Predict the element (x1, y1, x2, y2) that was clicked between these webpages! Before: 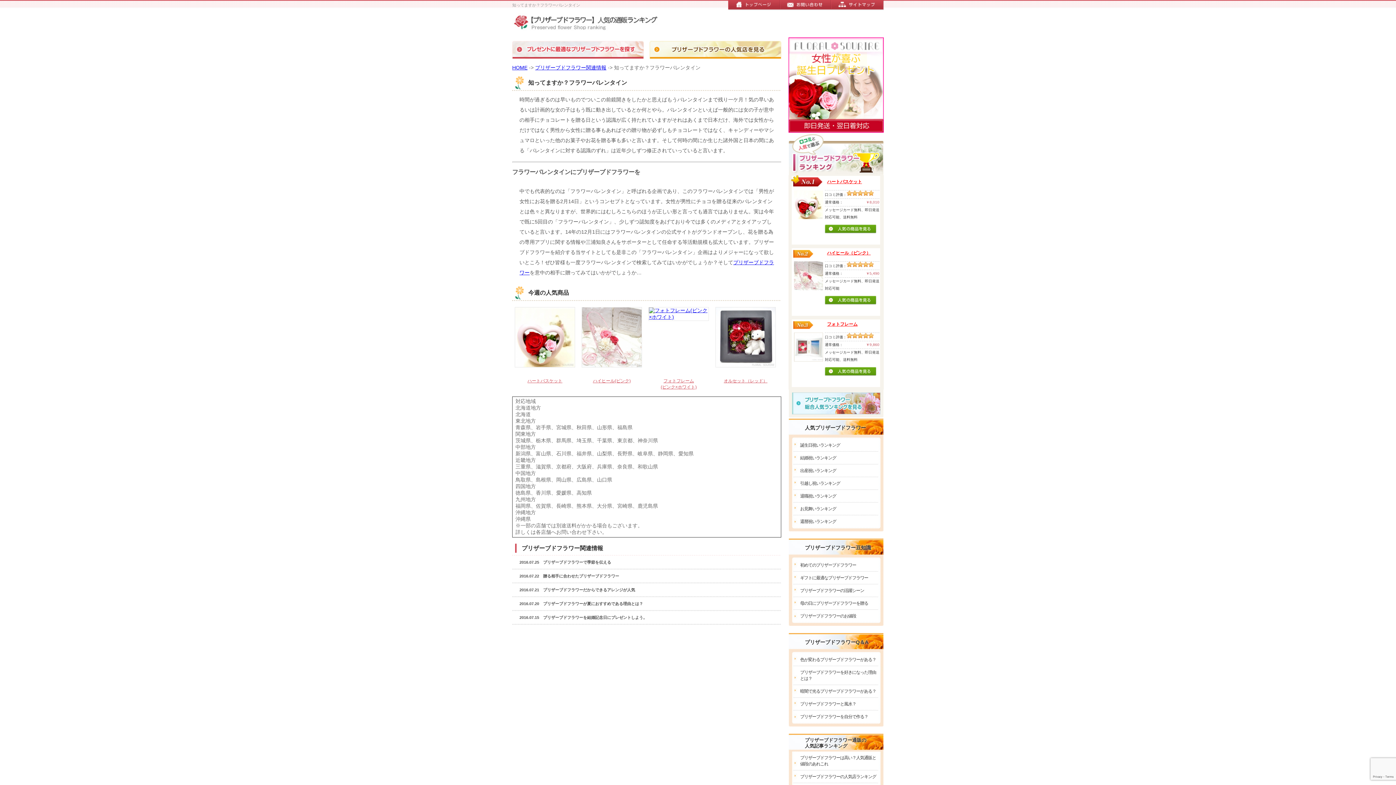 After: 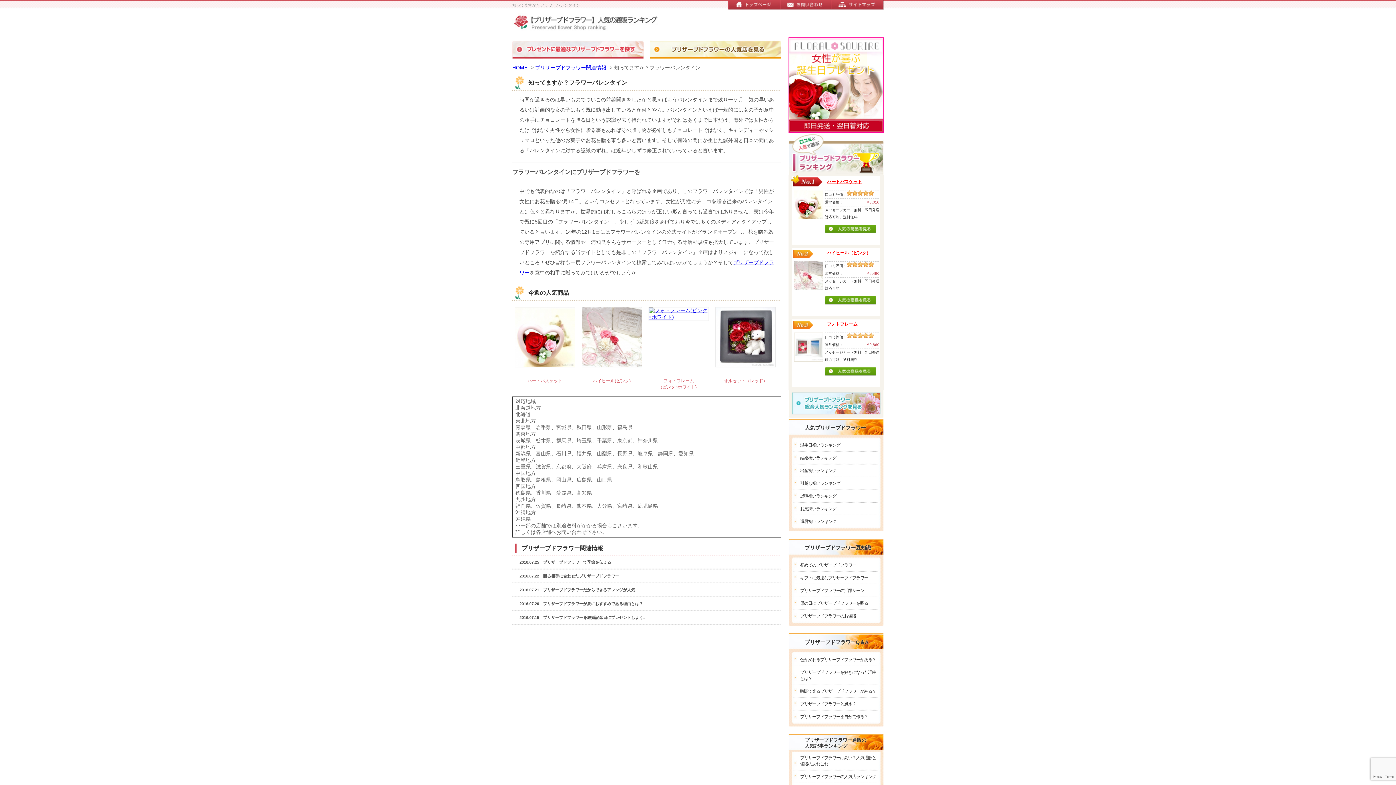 Action: bbox: (788, 633, 884, 653) label: プリザーブドフラワーQ＆A